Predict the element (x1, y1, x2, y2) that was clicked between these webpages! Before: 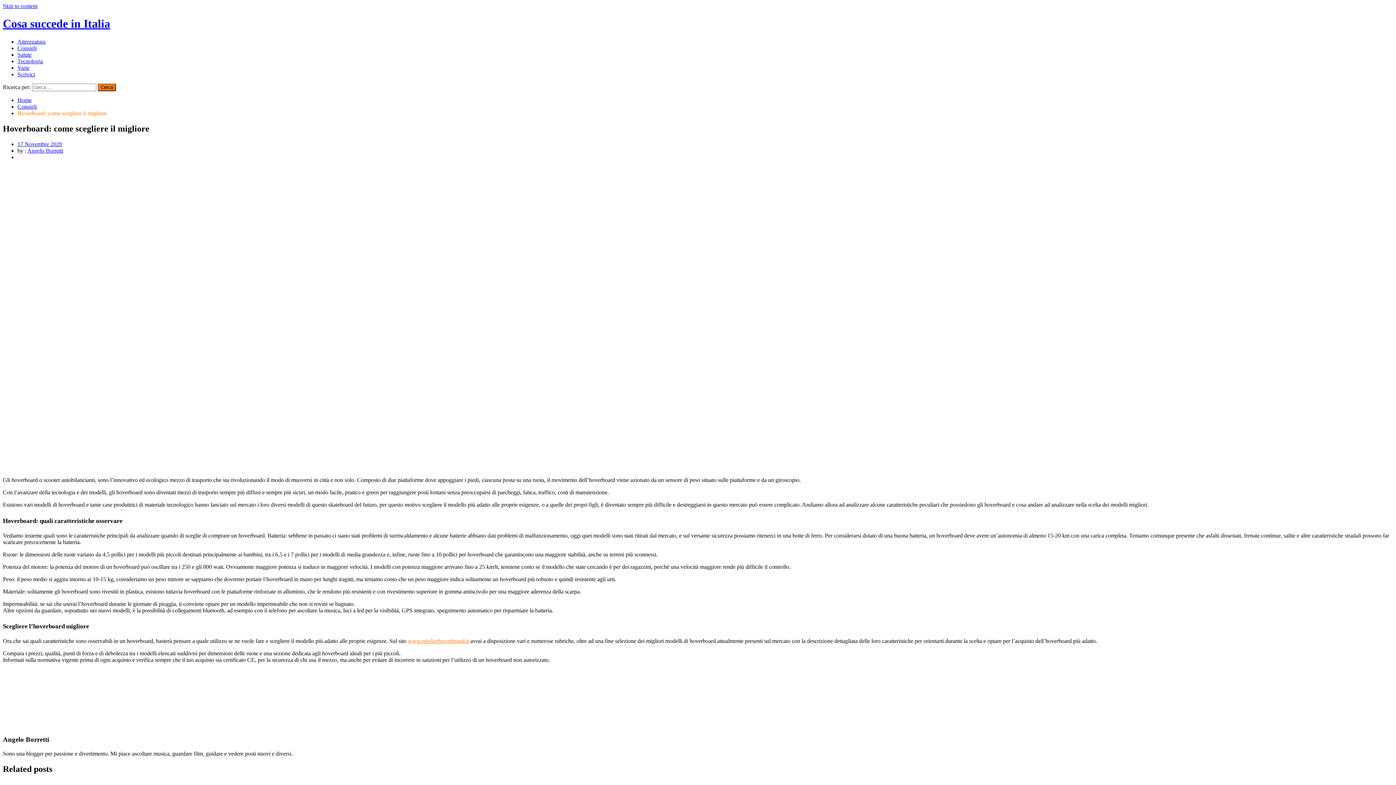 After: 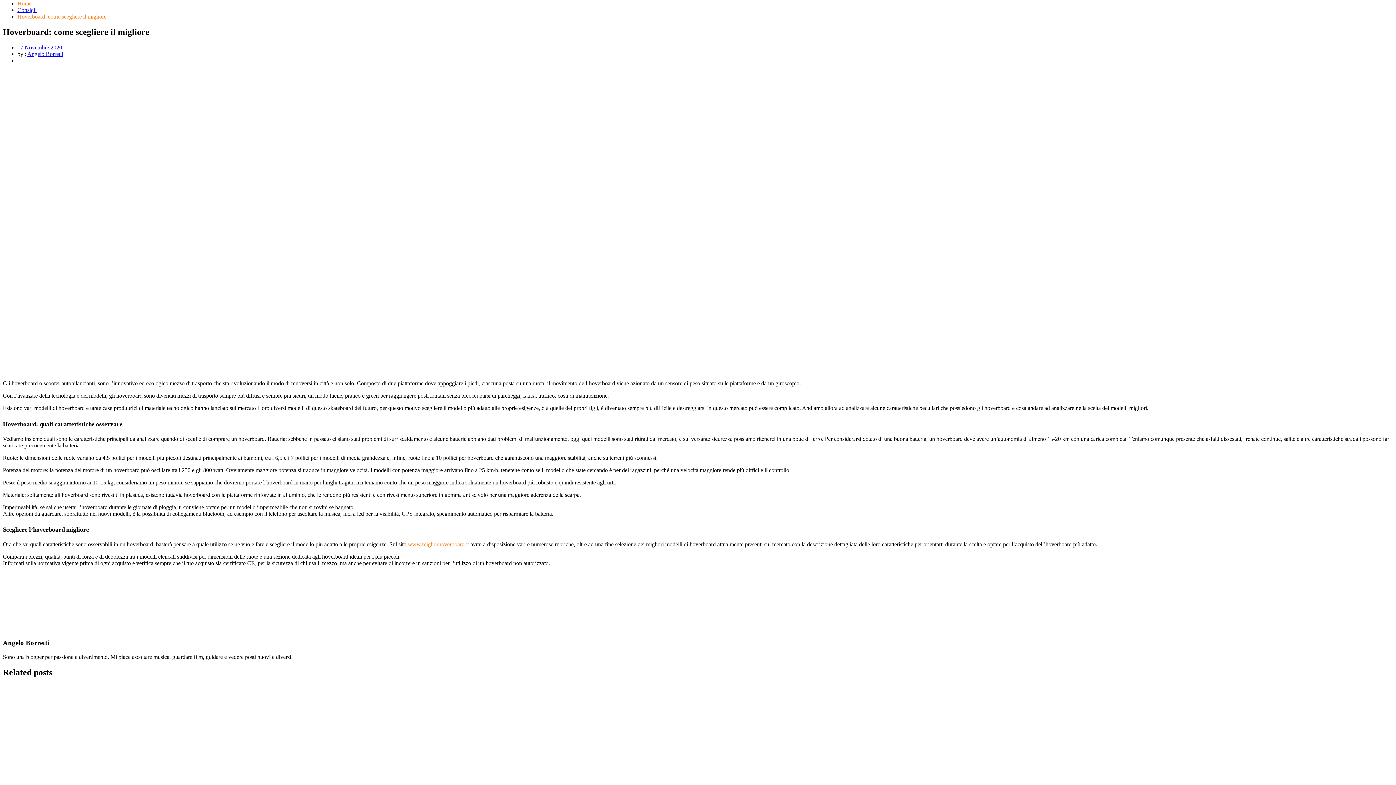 Action: bbox: (2, 2, 37, 9) label: Skip to content